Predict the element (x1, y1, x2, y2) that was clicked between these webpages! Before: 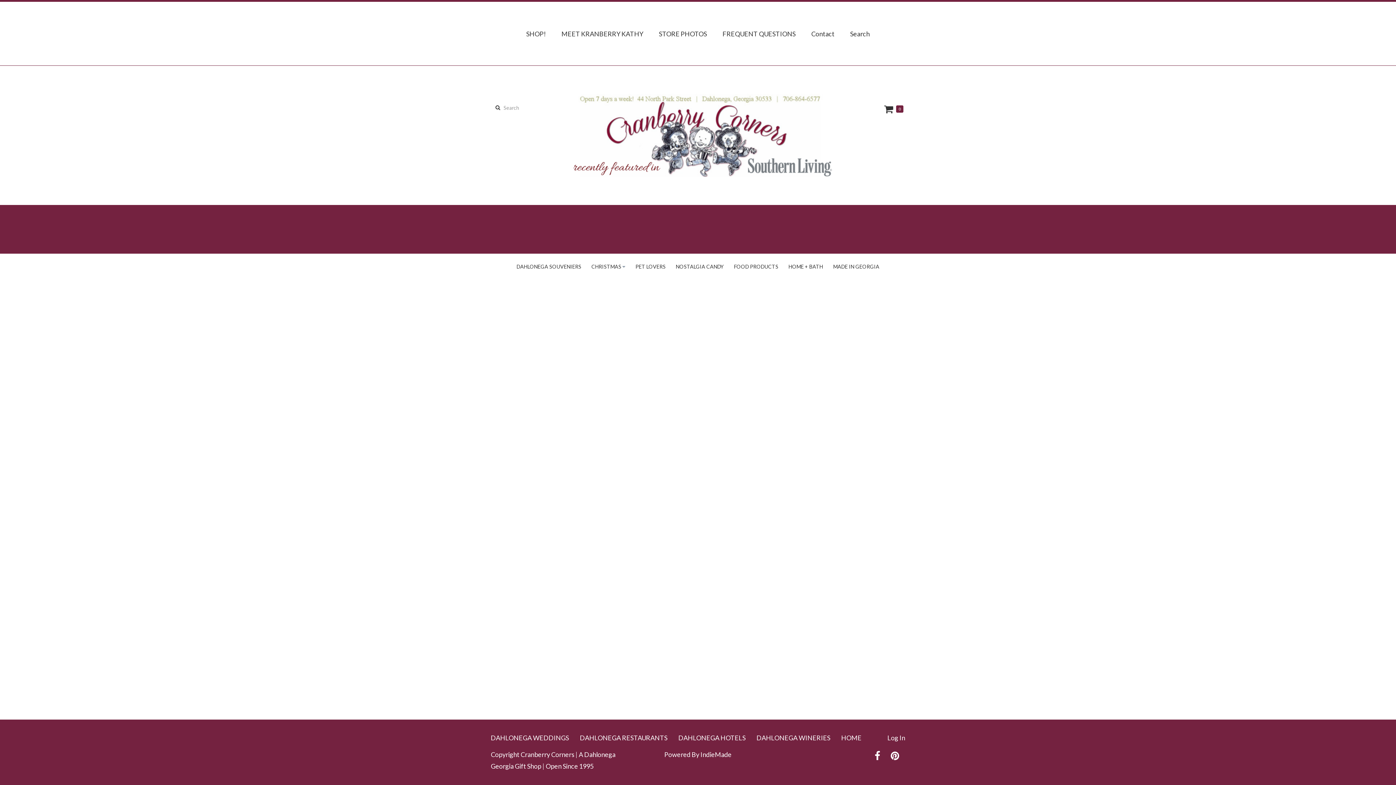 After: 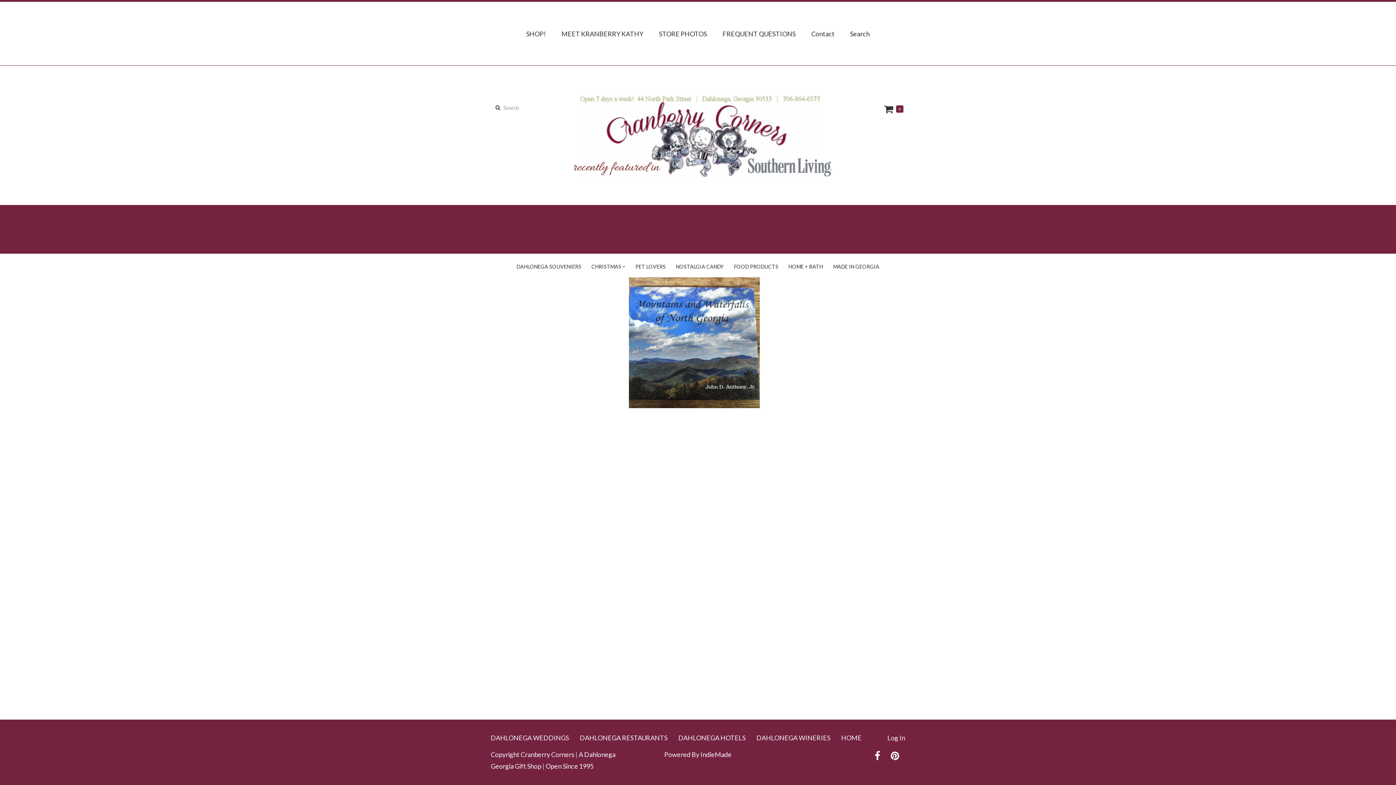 Action: label: MADE IN GEORGIA bbox: (833, 263, 879, 269)